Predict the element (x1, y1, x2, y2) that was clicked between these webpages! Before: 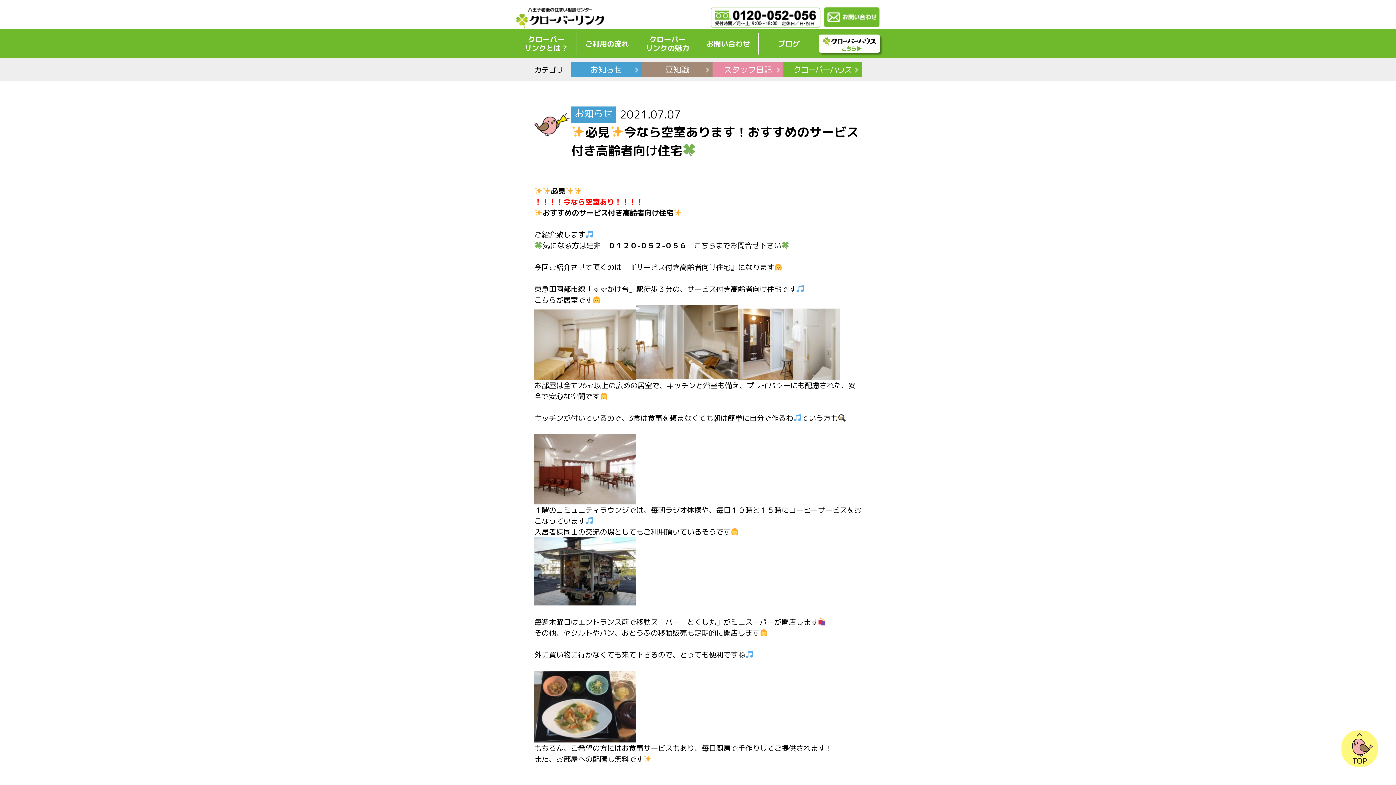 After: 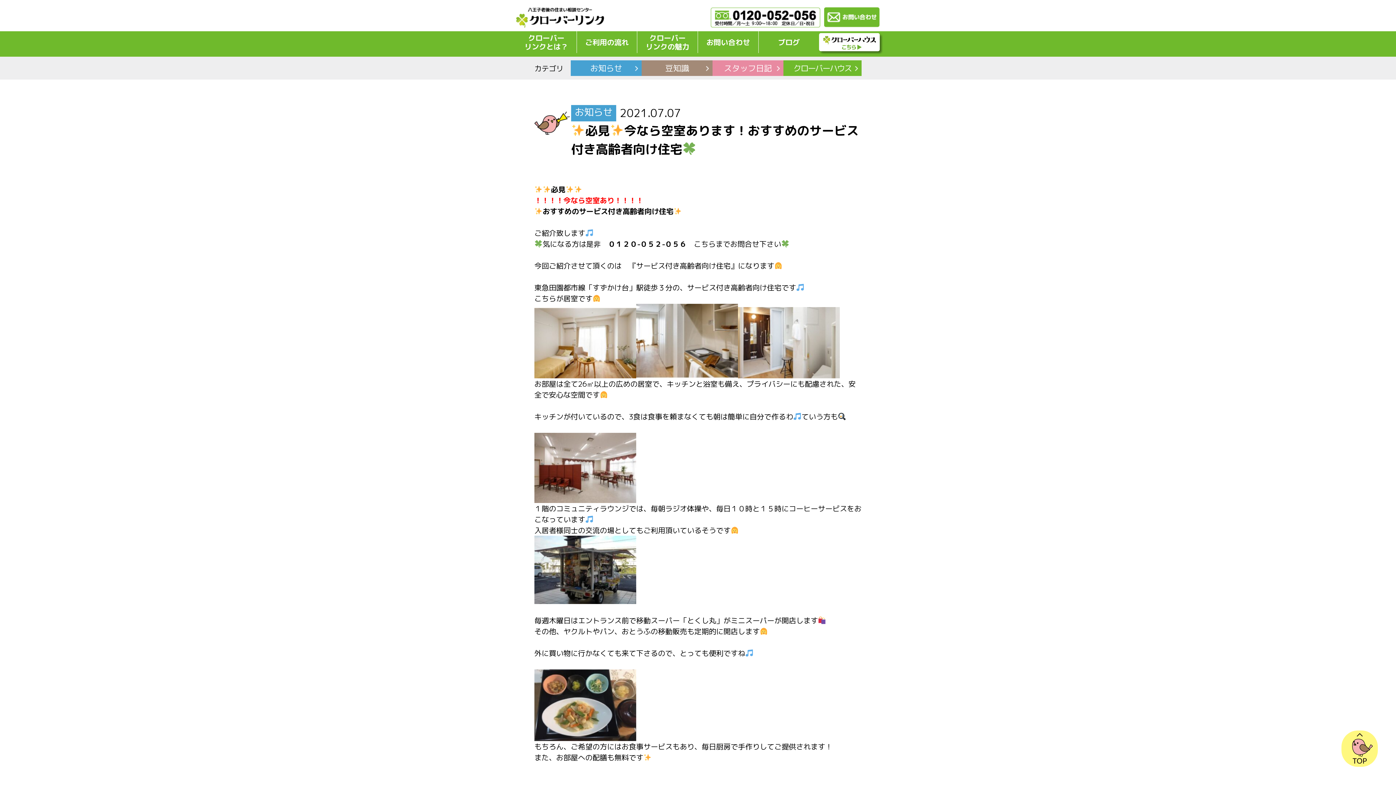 Action: bbox: (1341, 756, 1378, 766)